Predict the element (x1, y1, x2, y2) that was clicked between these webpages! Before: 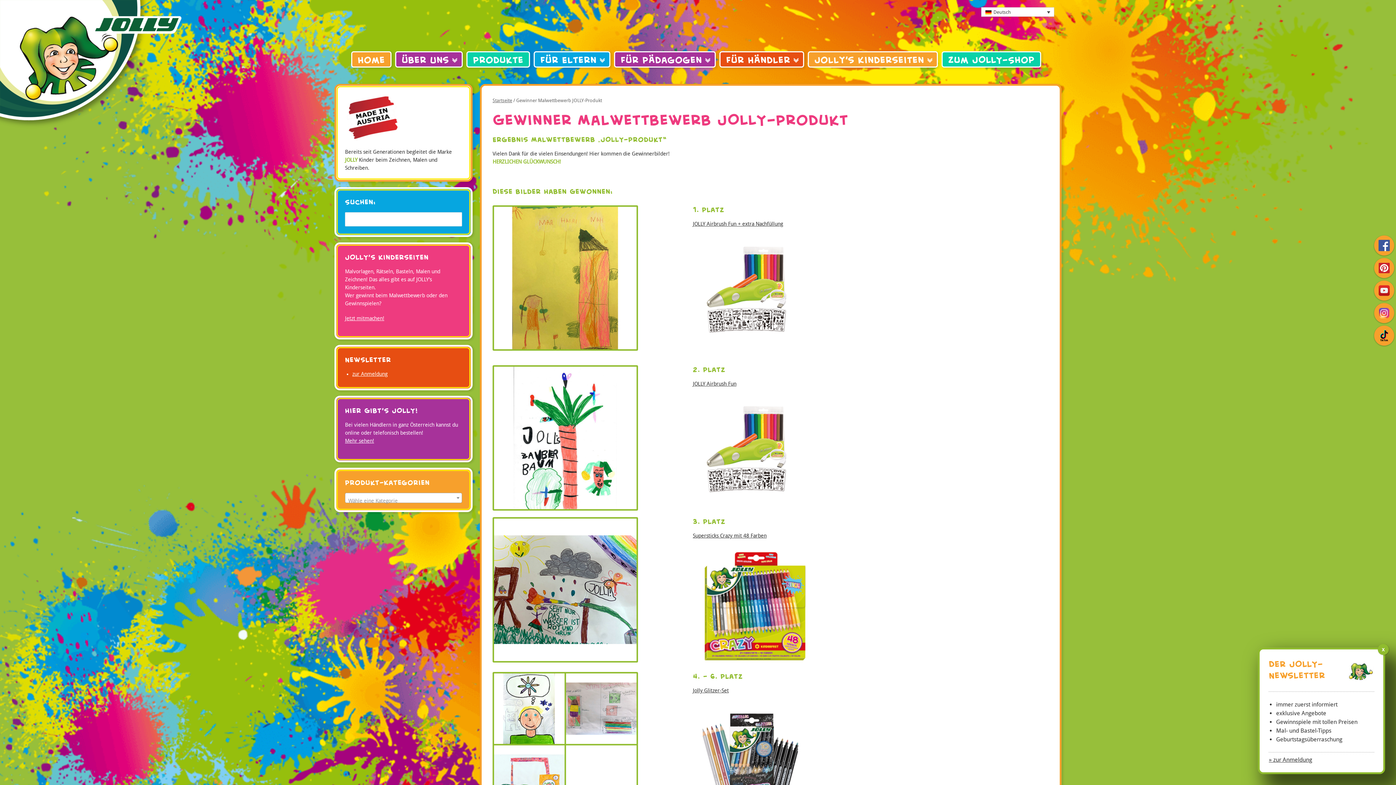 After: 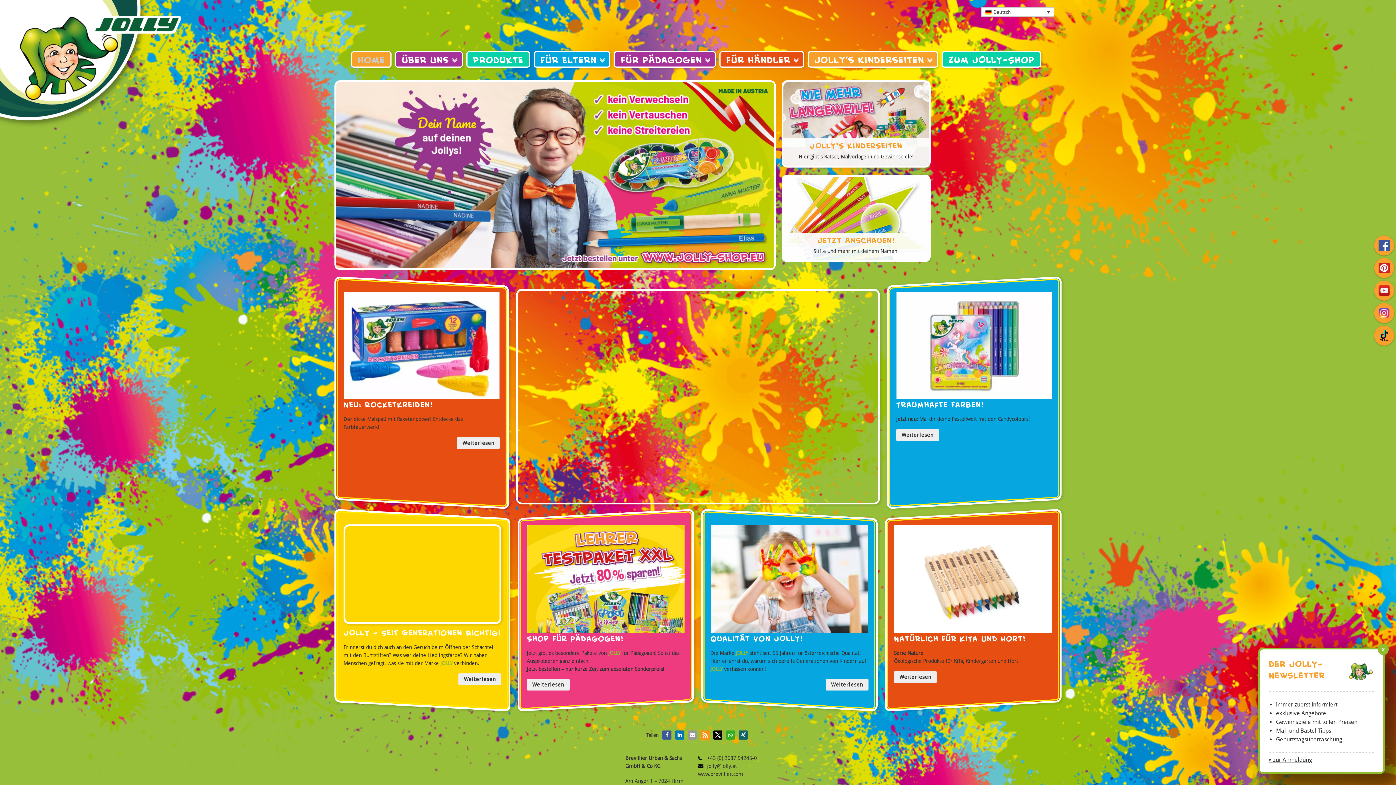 Action: bbox: (0, 0, 181, 130) label: JOLLY